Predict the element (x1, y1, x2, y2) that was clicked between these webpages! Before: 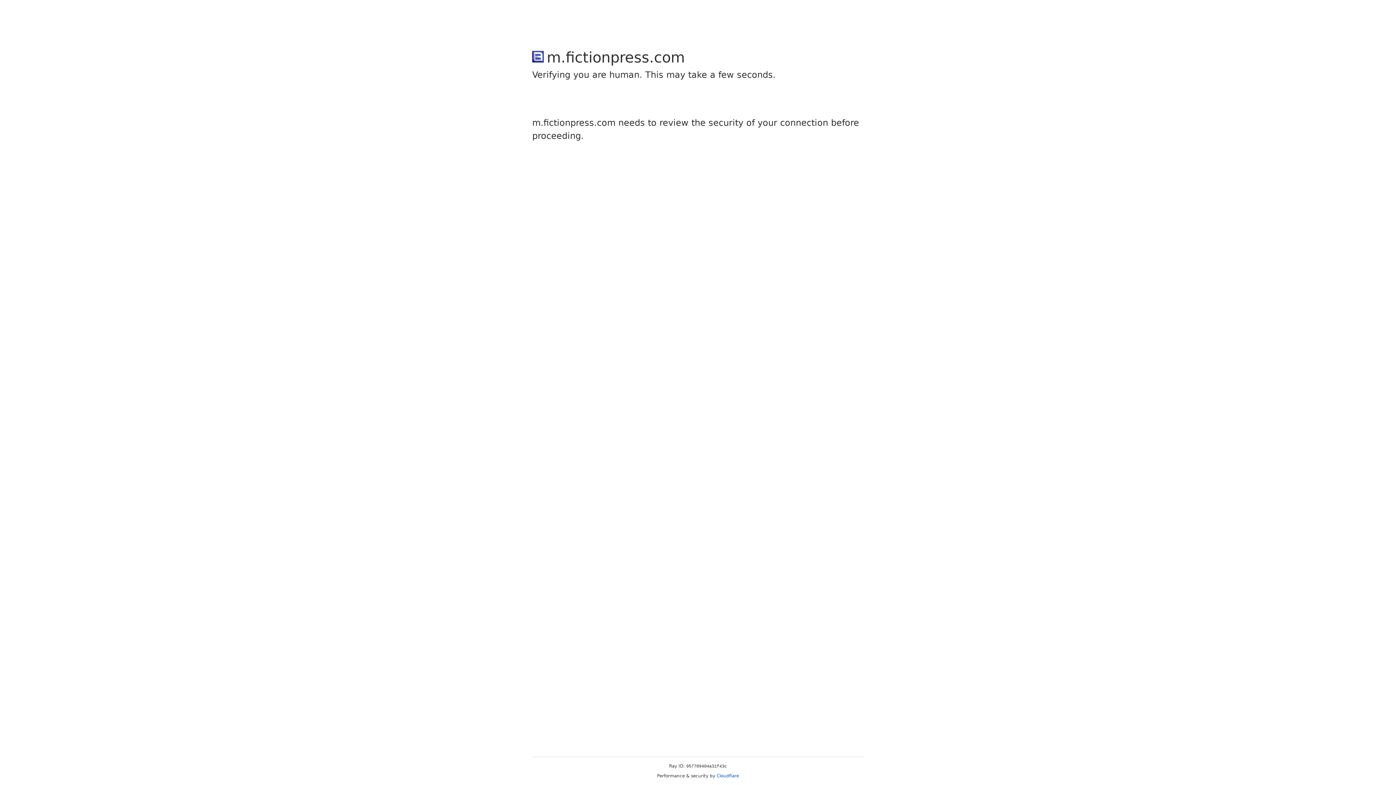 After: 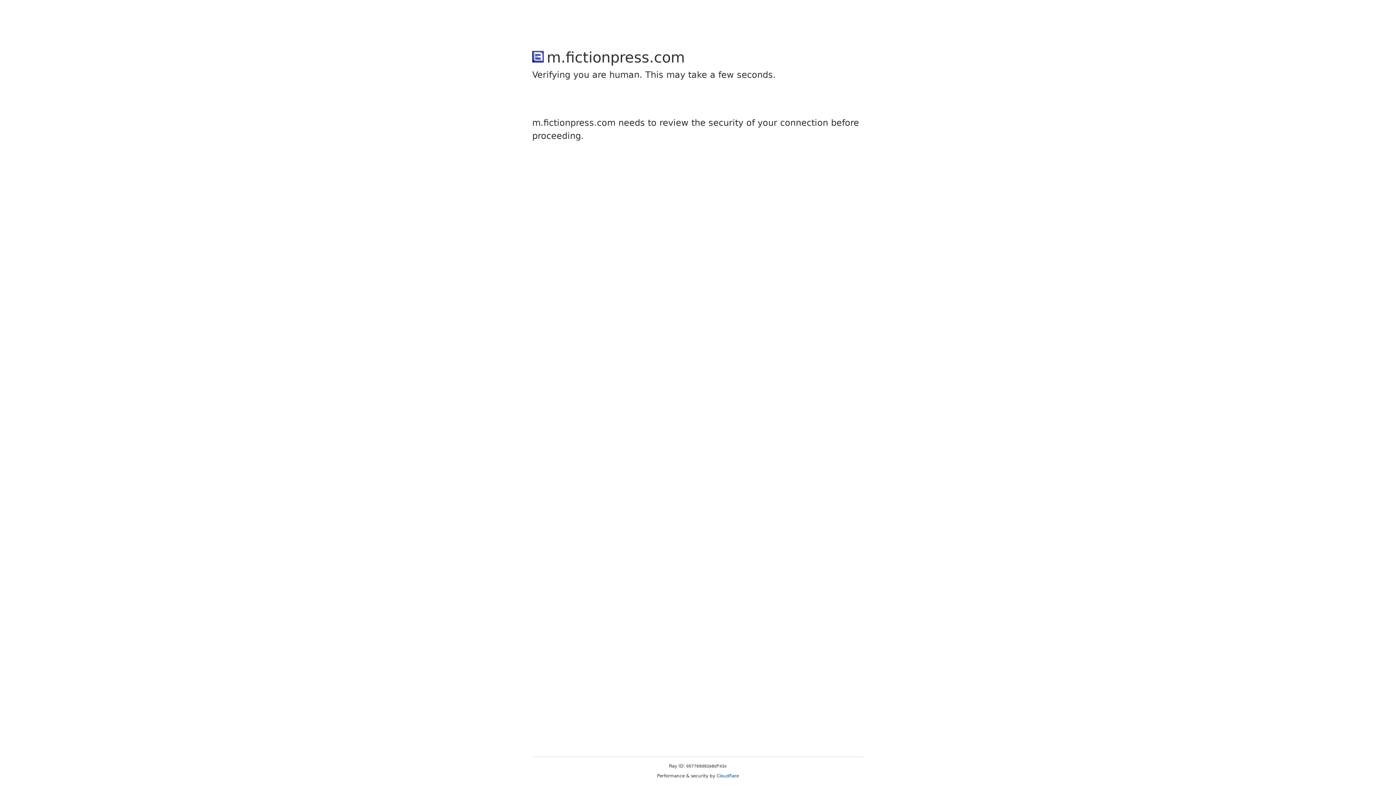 Action: label: Cloudflare bbox: (716, 773, 739, 778)